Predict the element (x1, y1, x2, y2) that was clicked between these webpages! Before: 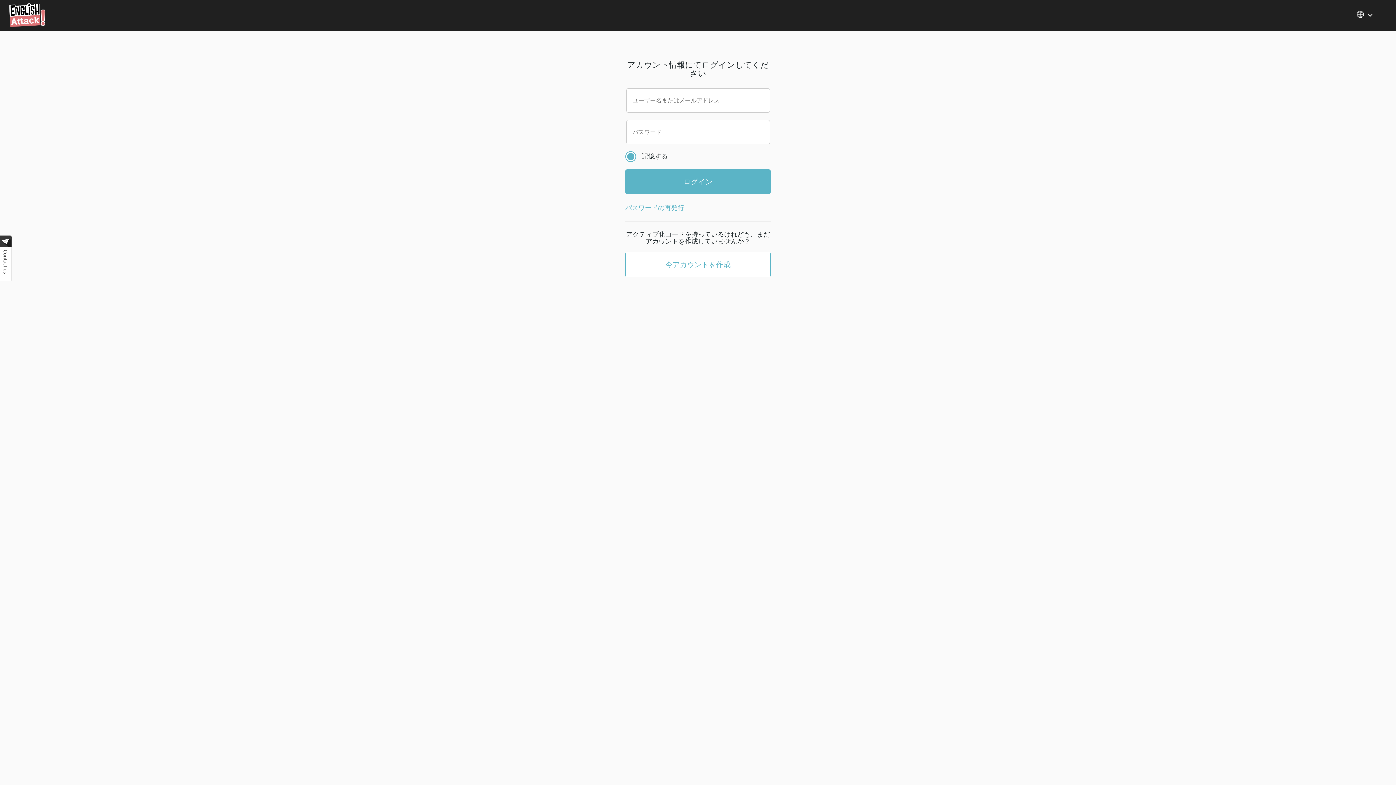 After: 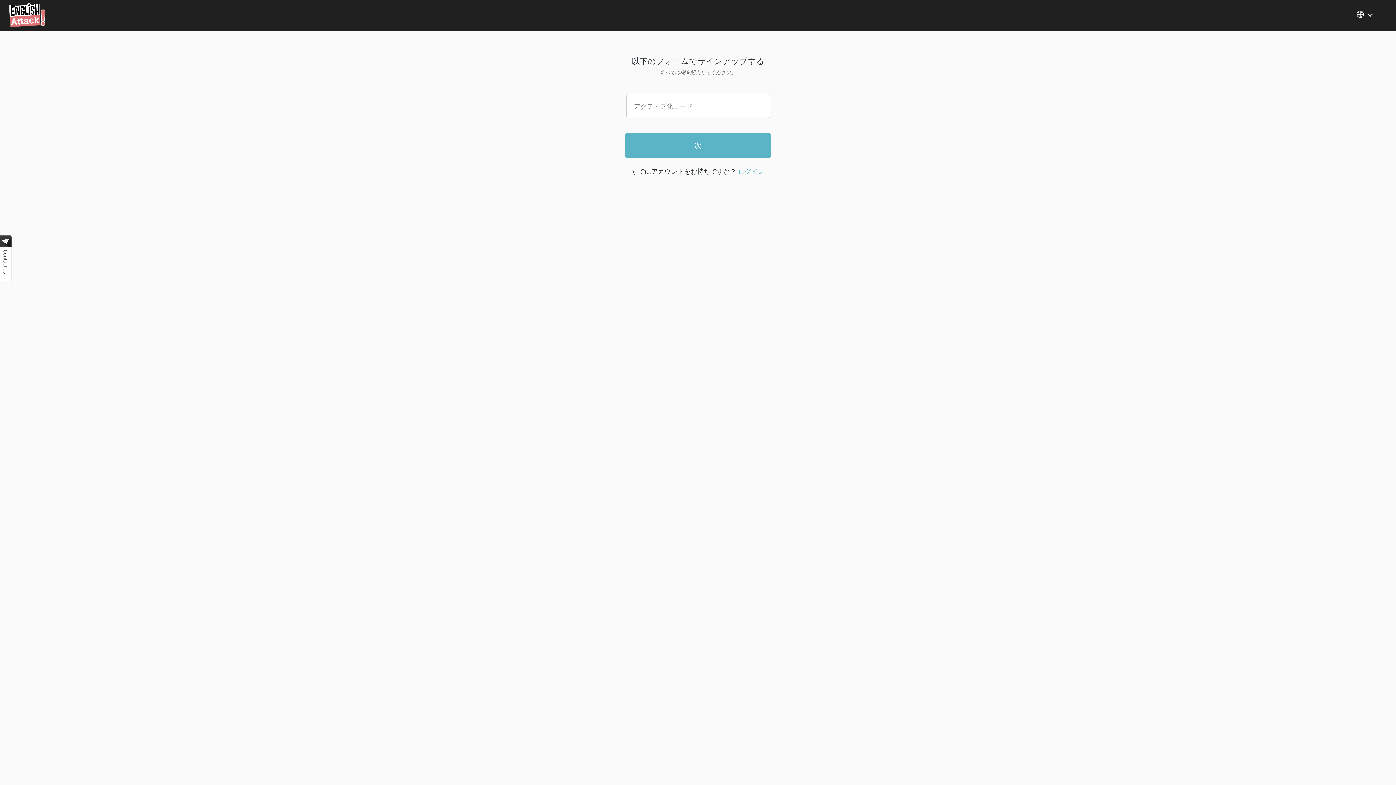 Action: bbox: (625, 252, 770, 277) label: 今アカウントを作成